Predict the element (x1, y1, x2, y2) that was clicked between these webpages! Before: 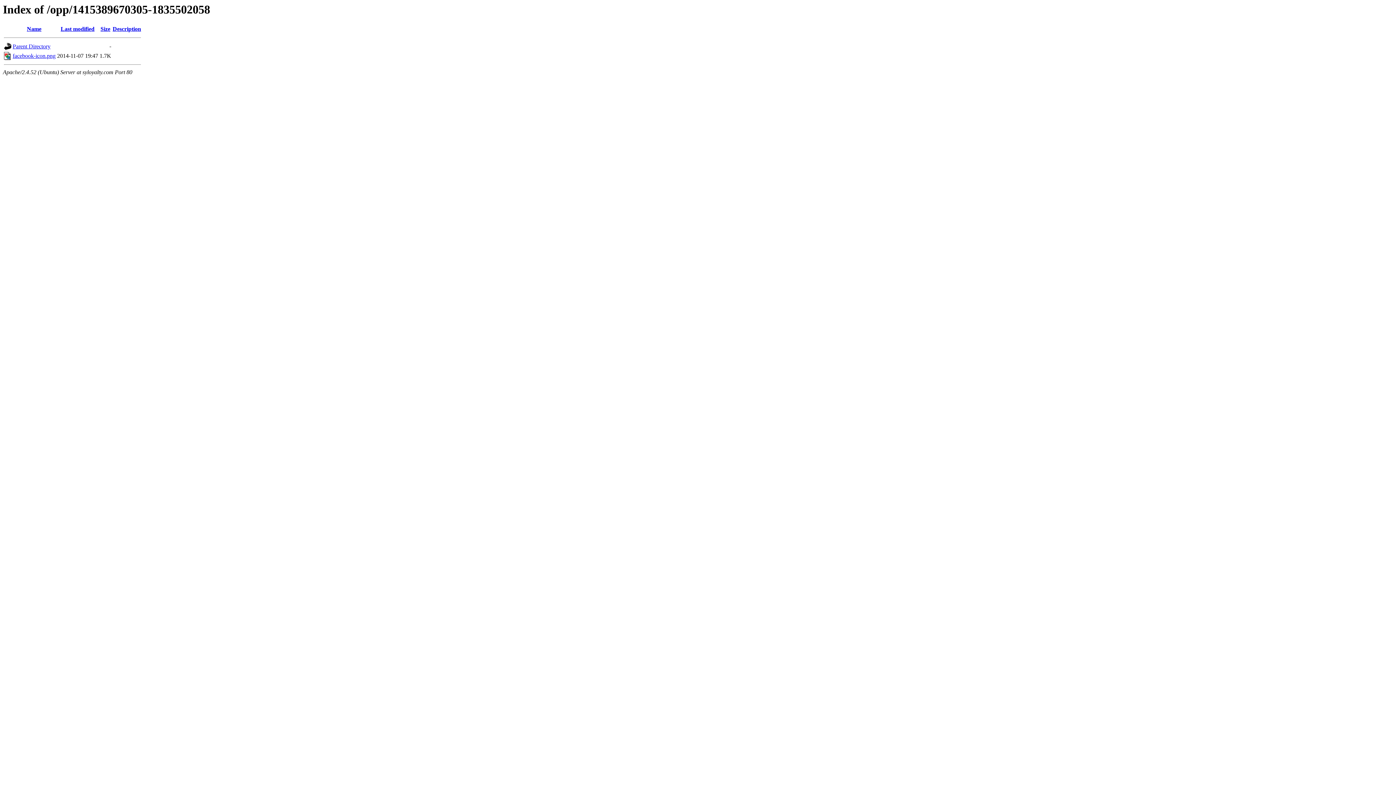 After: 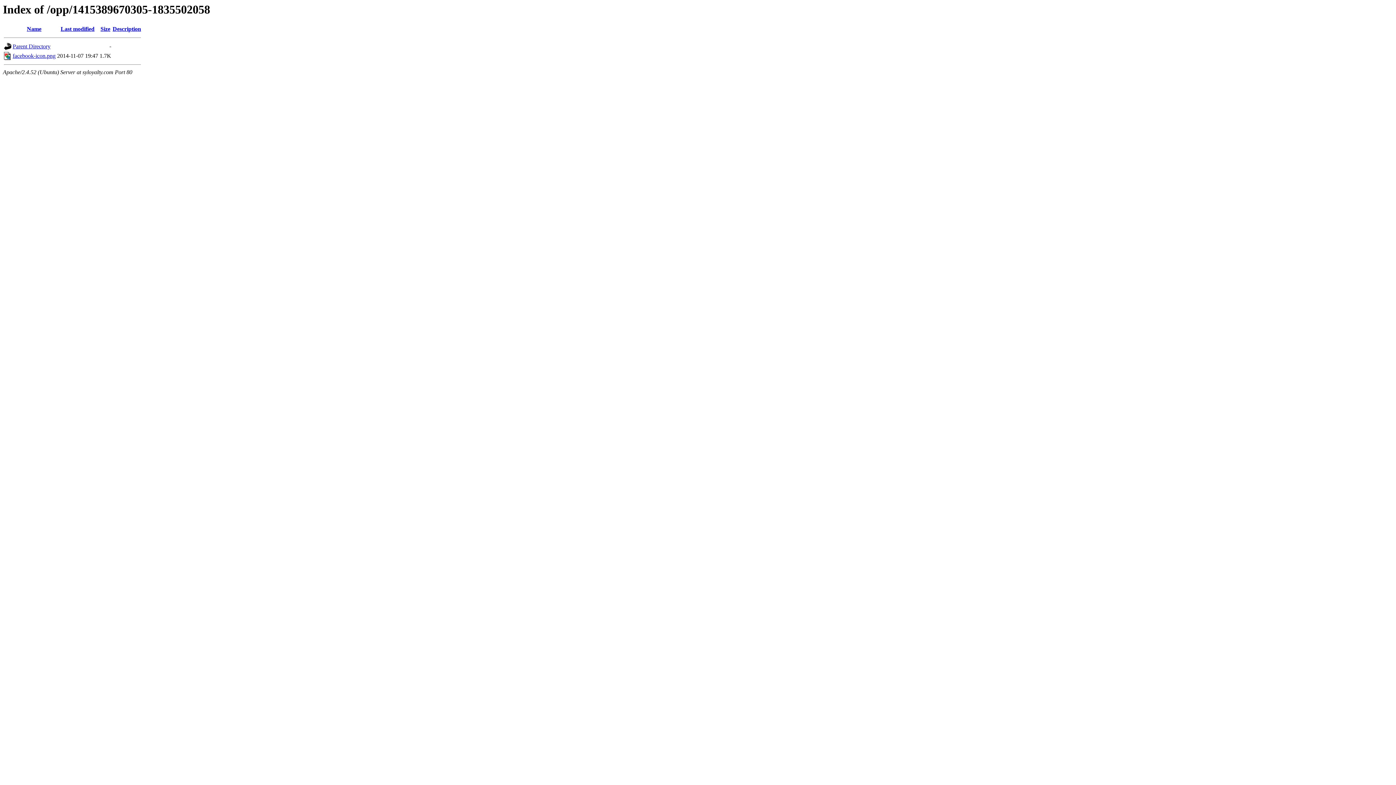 Action: label: Size bbox: (100, 25, 110, 32)